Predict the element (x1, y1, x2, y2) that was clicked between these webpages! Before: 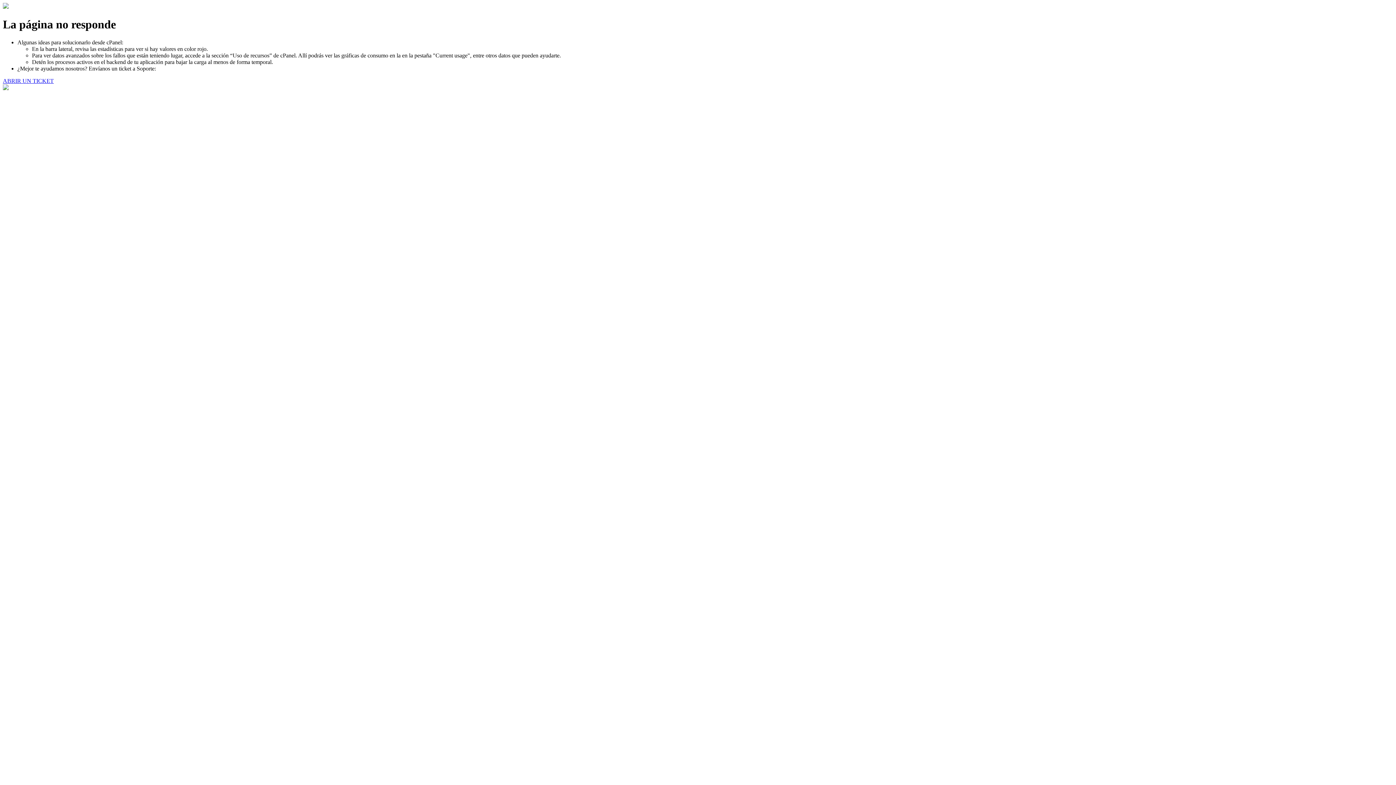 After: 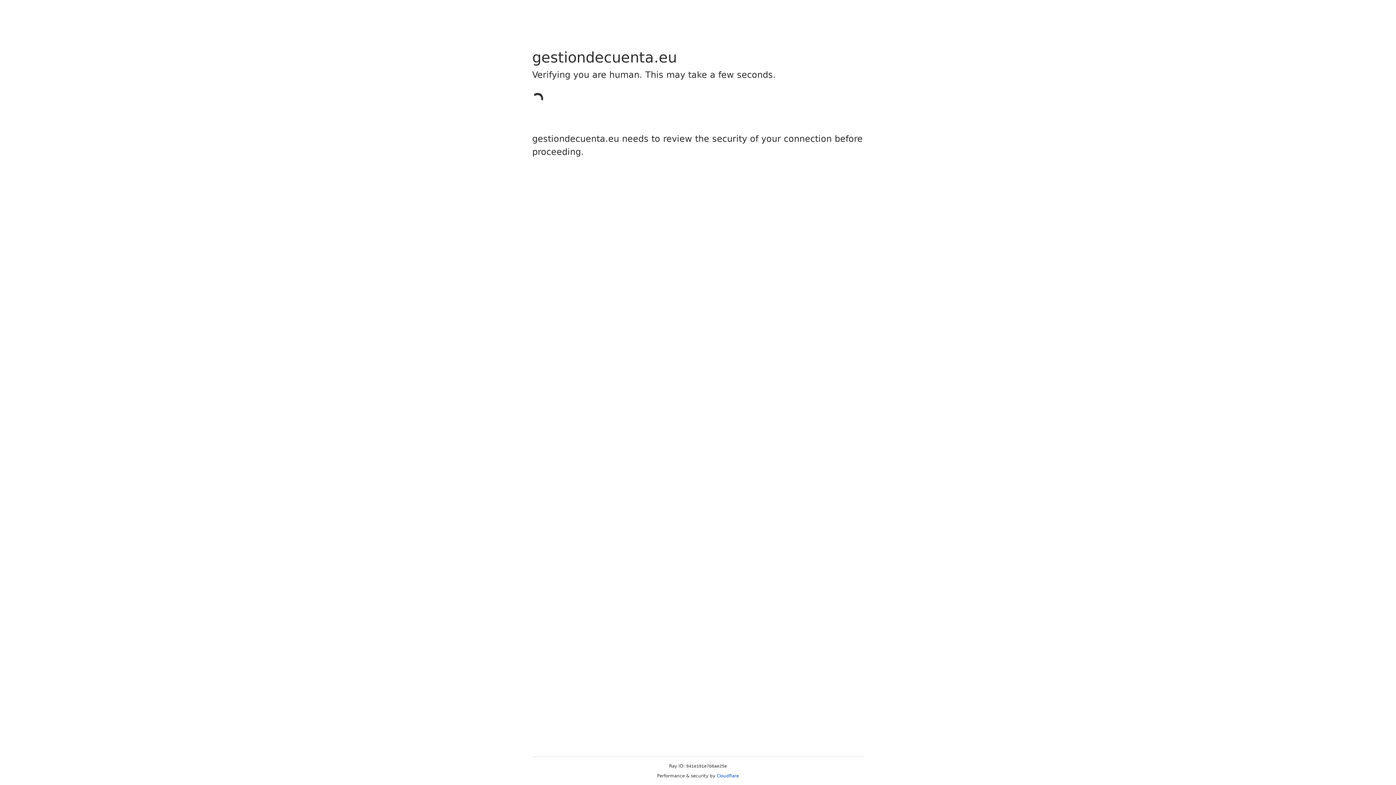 Action: bbox: (2, 77, 53, 83) label: ABRIR UN TICKET